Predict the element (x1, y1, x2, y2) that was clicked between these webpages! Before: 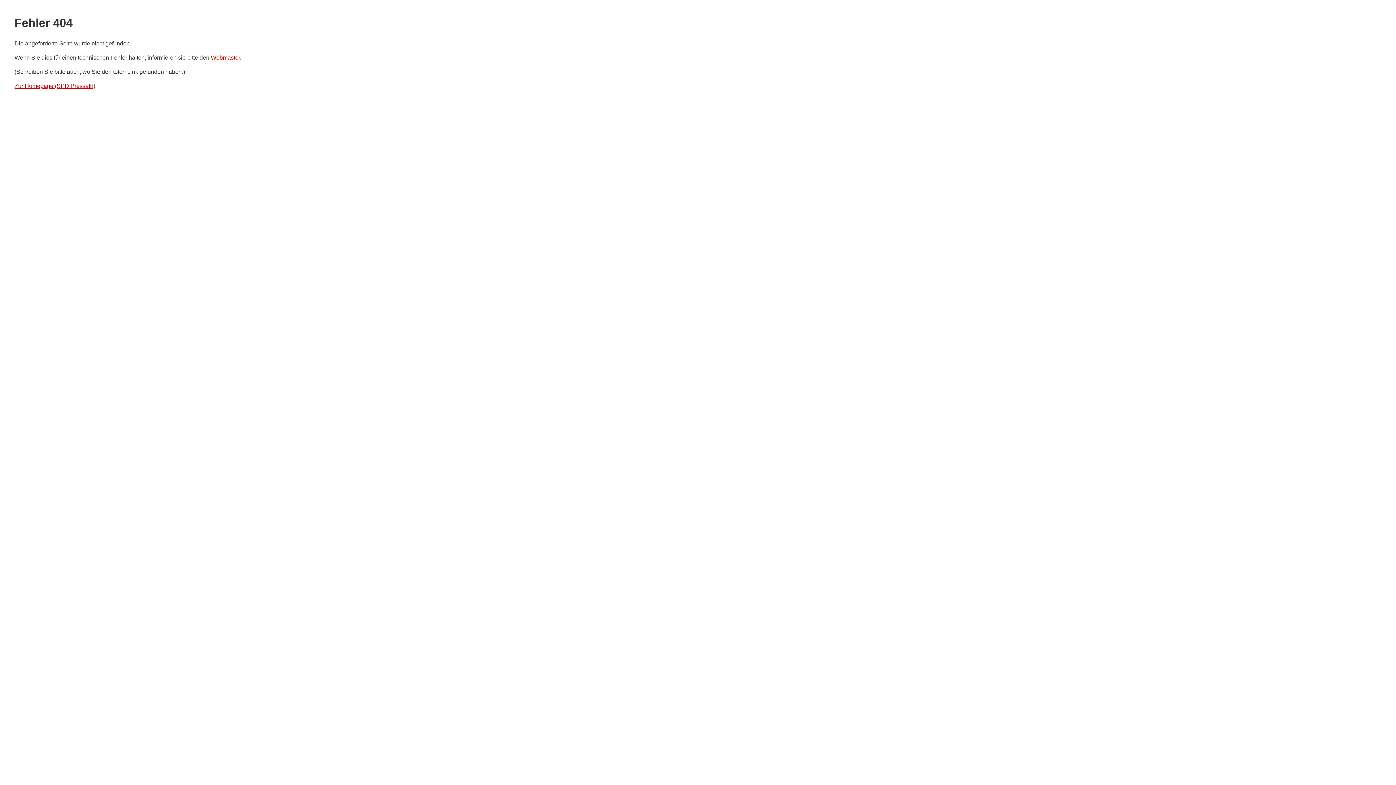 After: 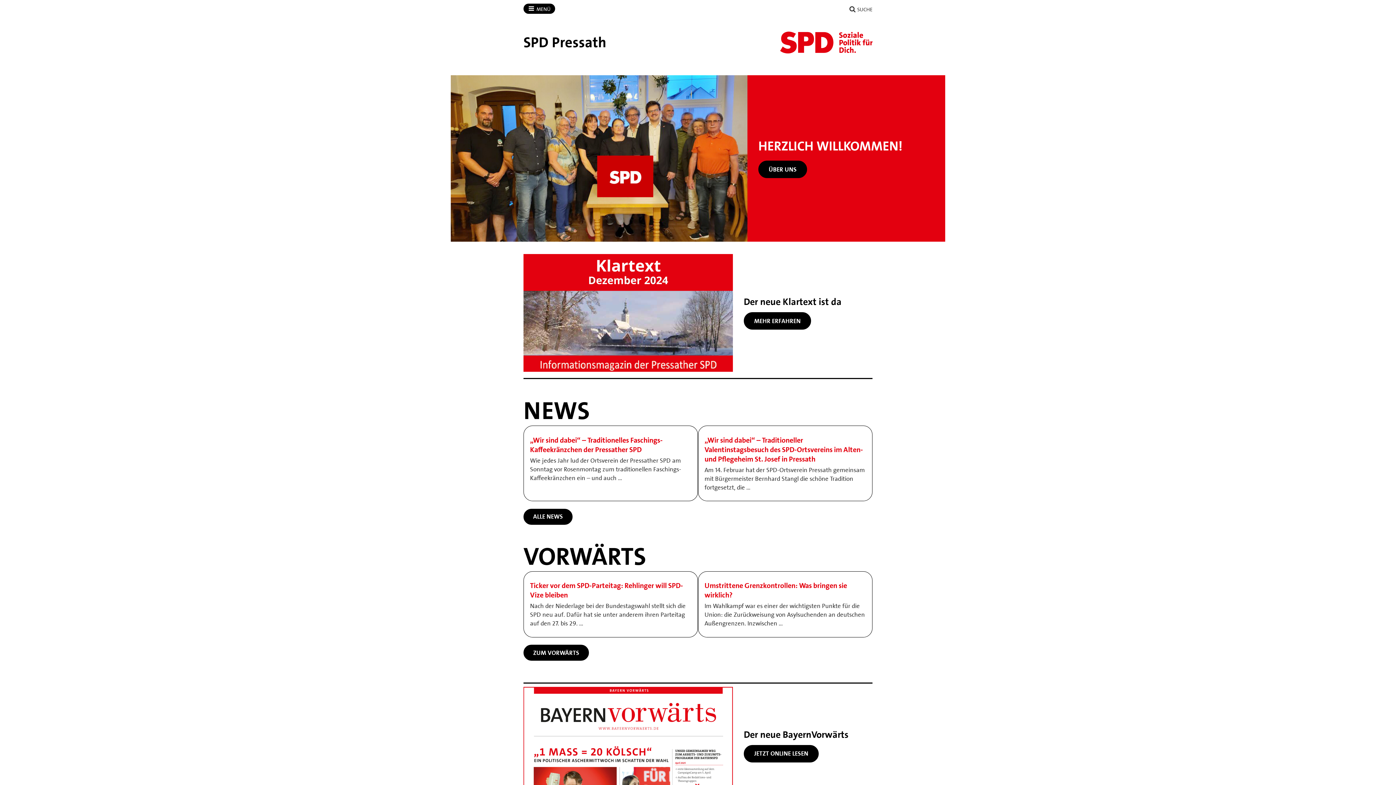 Action: label: Zur Homepage (SPD Pressath) bbox: (14, 83, 95, 89)